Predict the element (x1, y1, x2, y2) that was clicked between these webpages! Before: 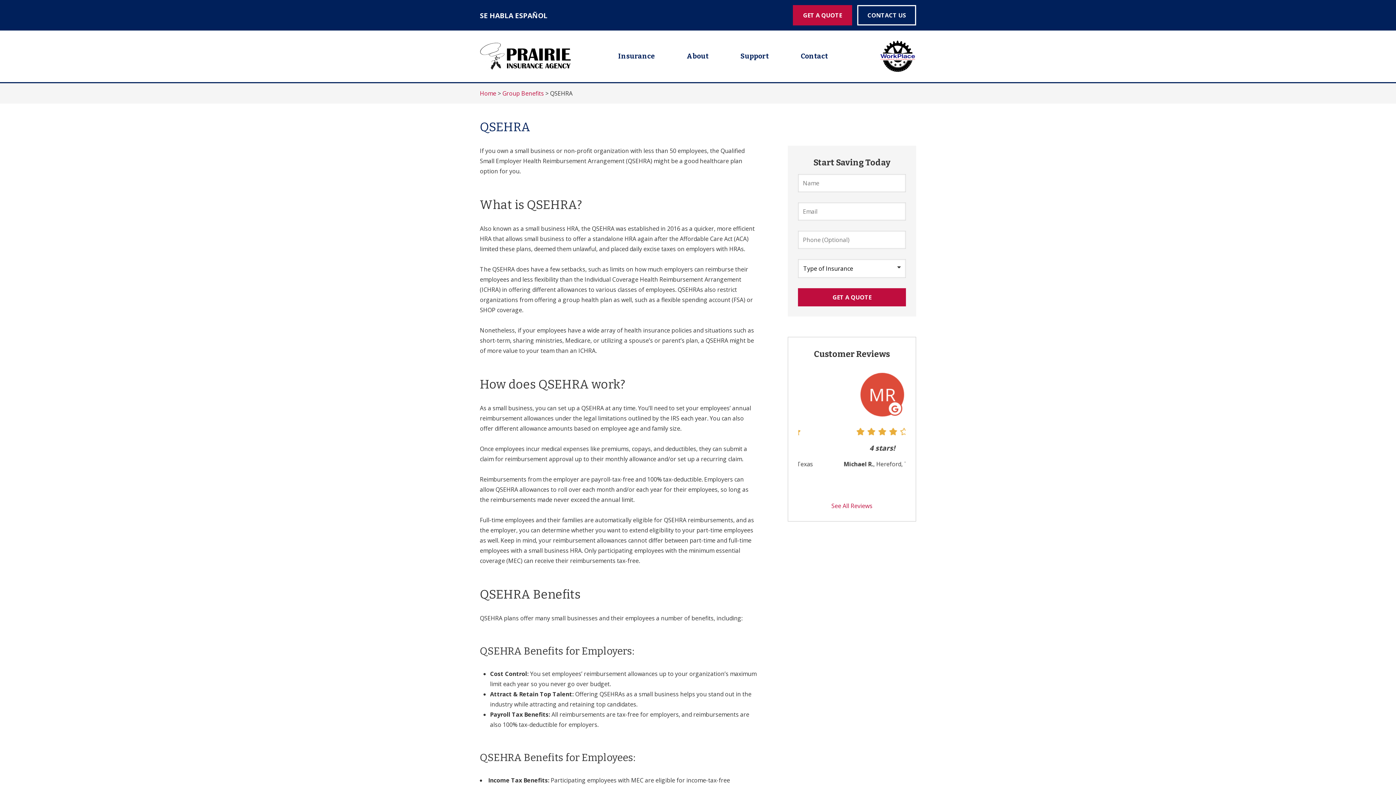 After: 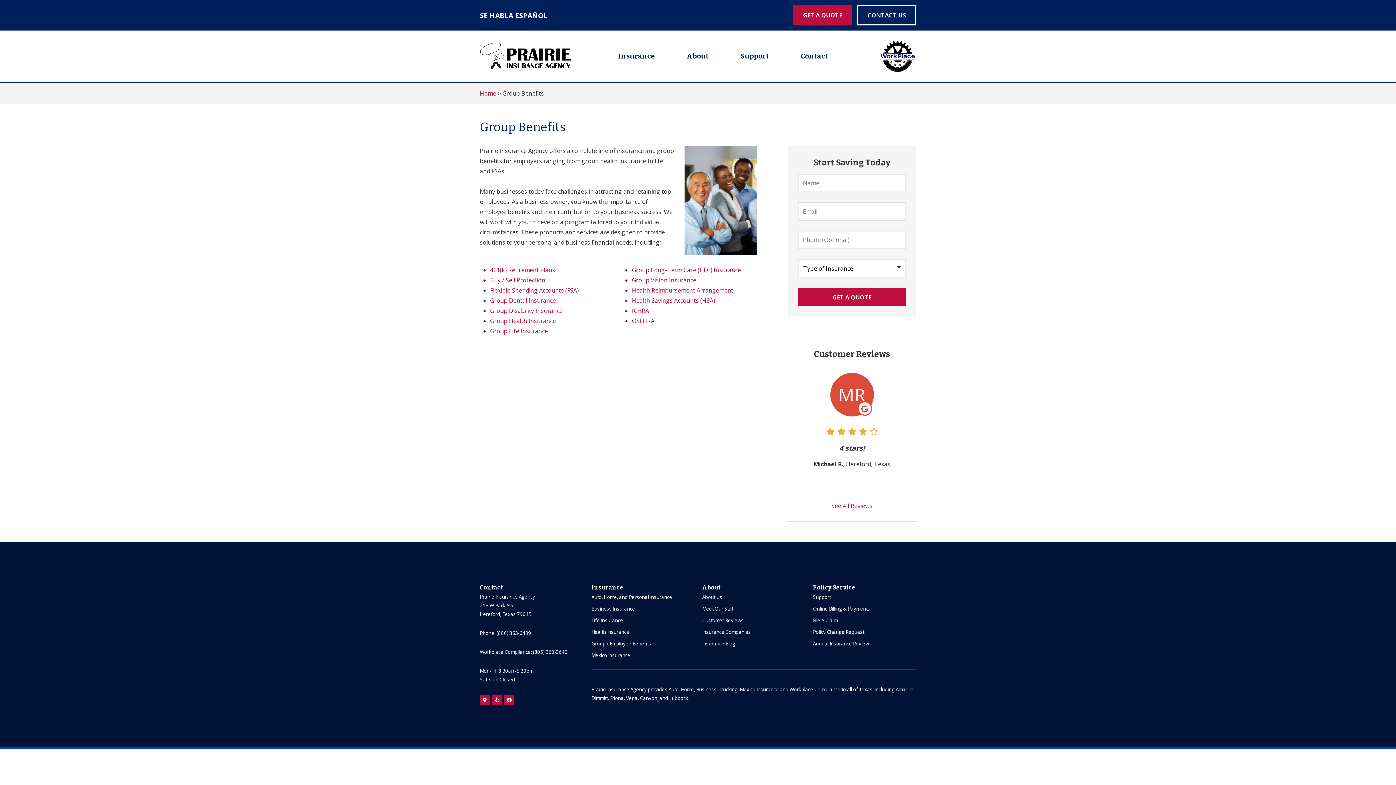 Action: bbox: (502, 89, 544, 97) label: Group Benefits